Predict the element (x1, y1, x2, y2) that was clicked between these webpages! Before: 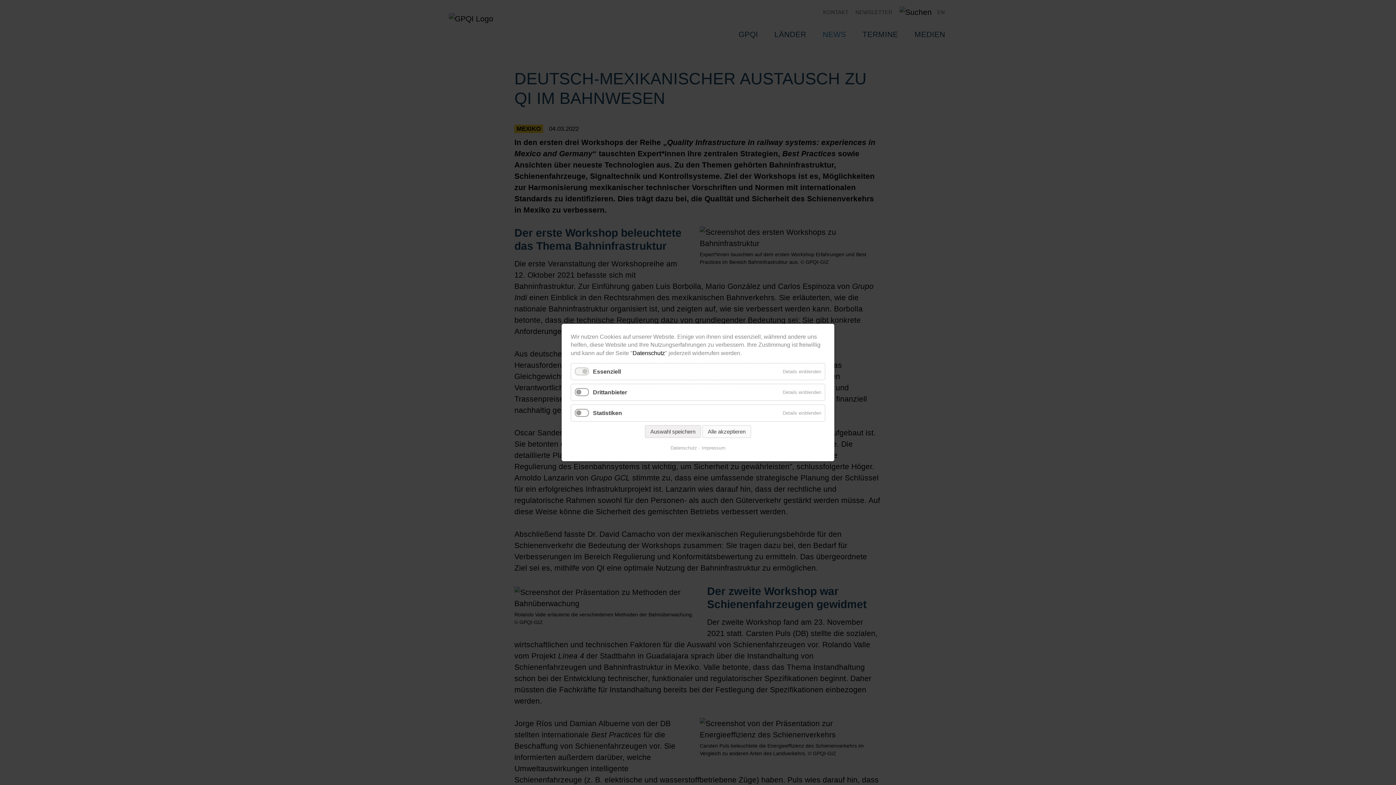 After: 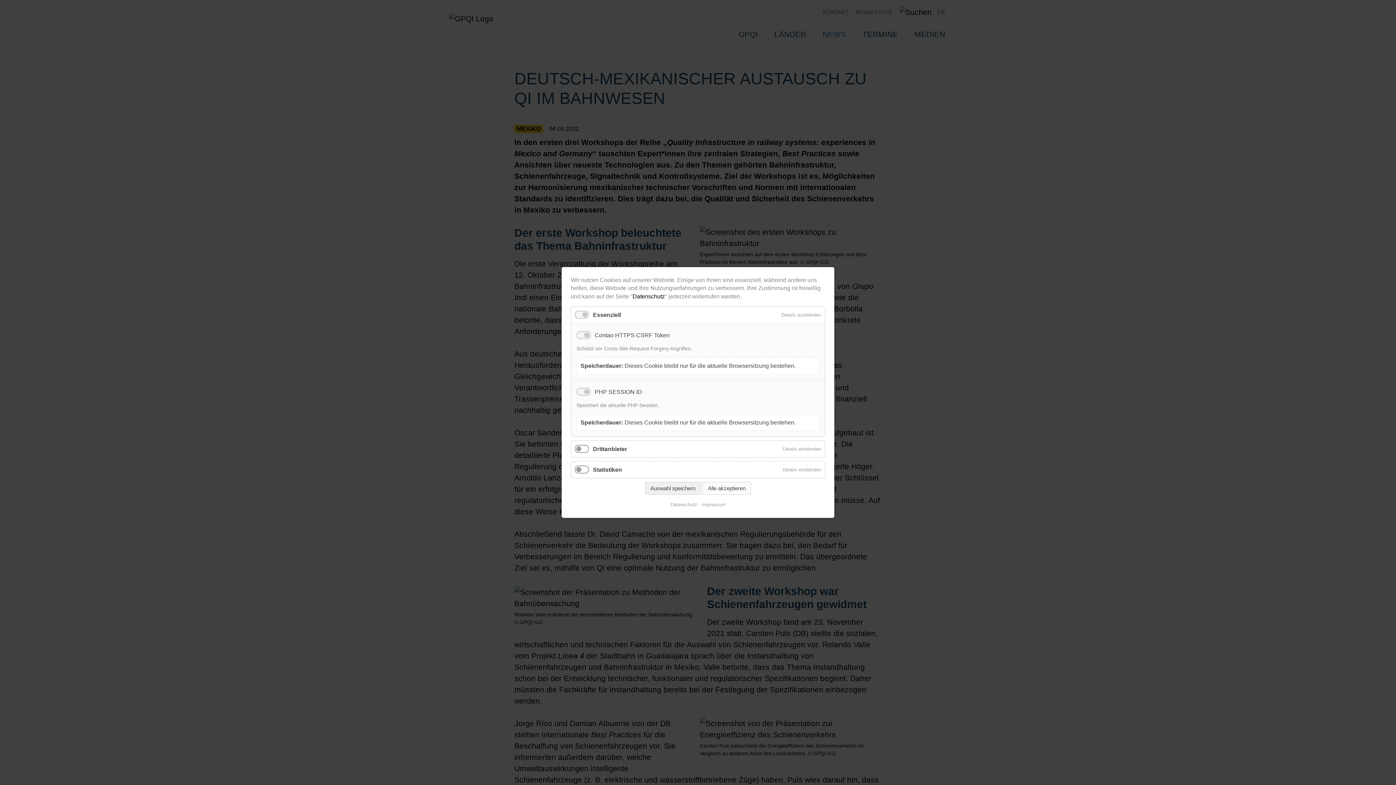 Action: bbox: (779, 363, 825, 380) label: Details einblenden